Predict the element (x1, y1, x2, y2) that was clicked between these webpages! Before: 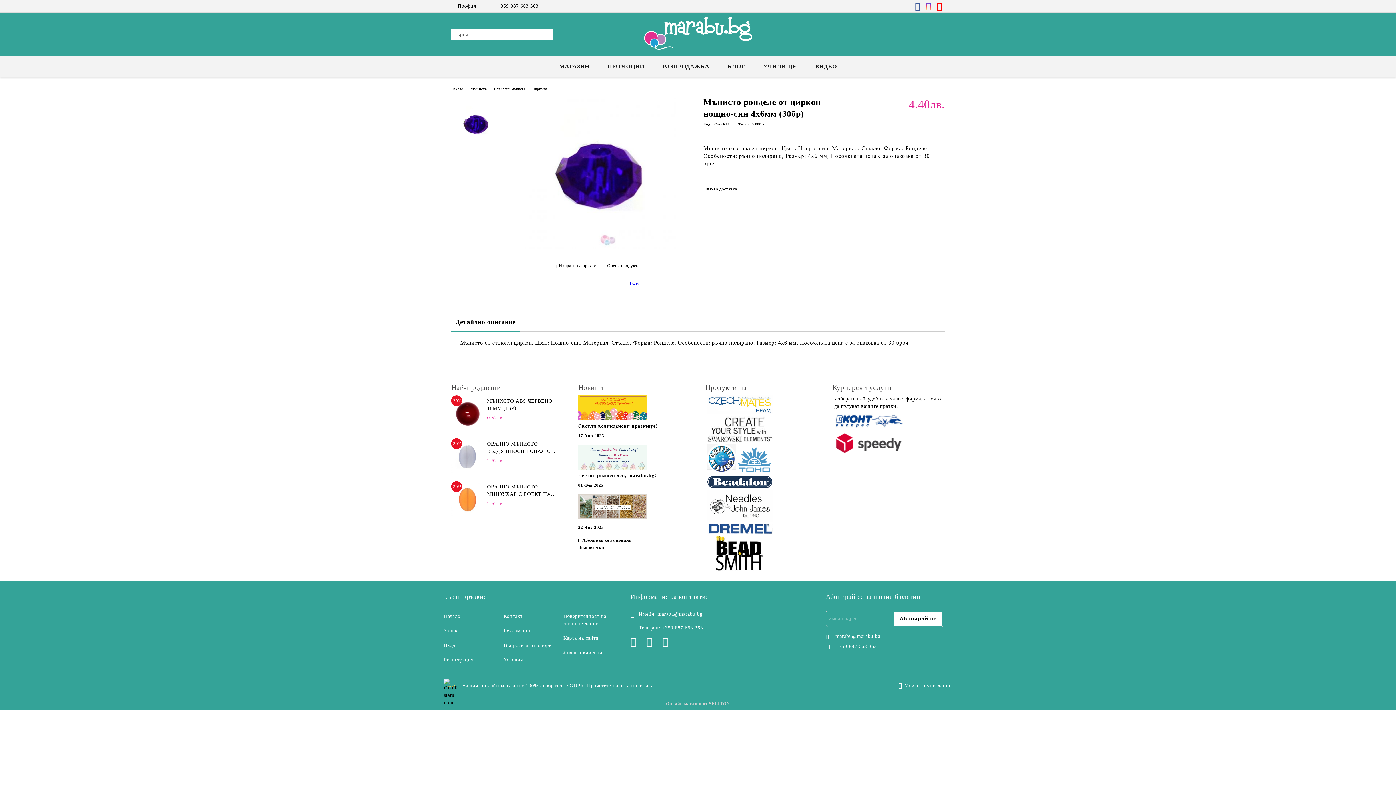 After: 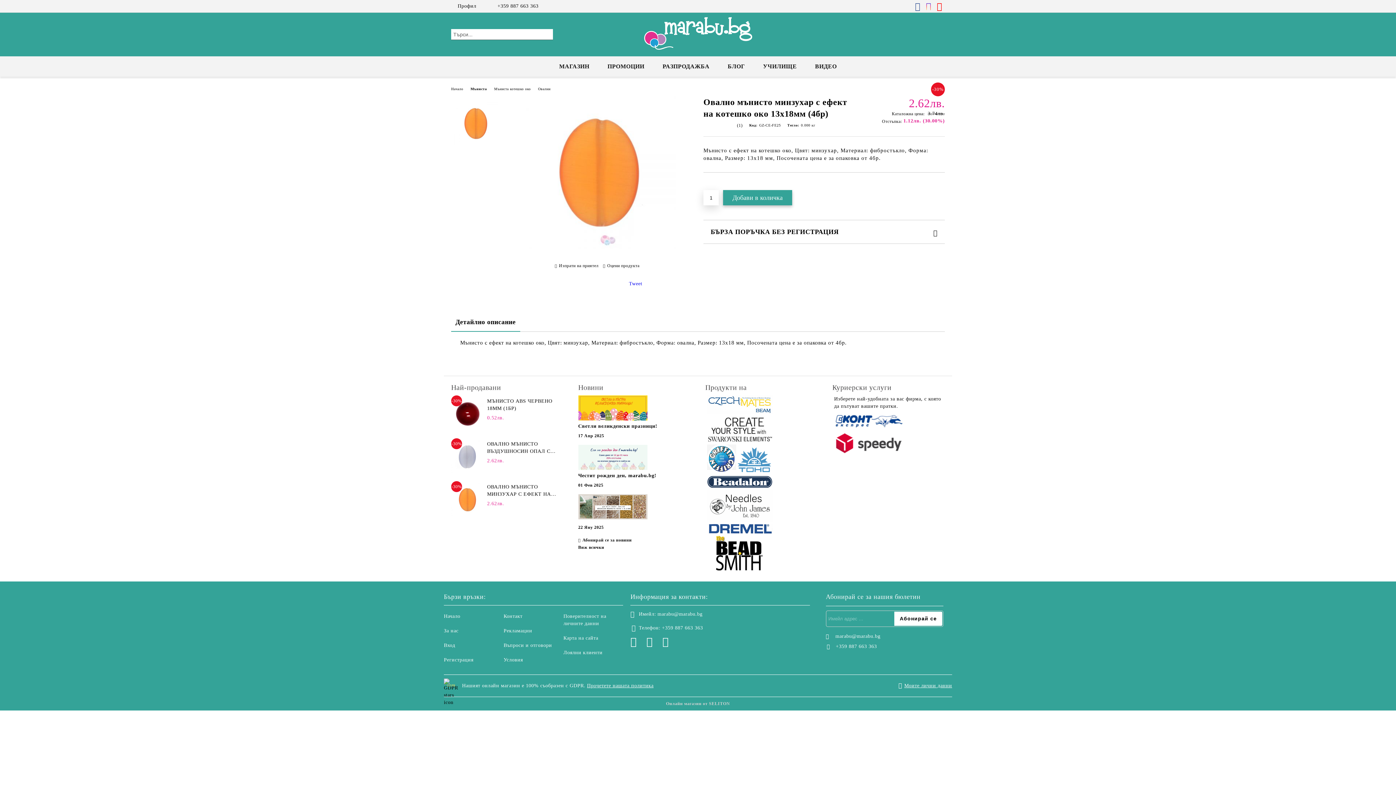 Action: bbox: (451, 483, 484, 516)